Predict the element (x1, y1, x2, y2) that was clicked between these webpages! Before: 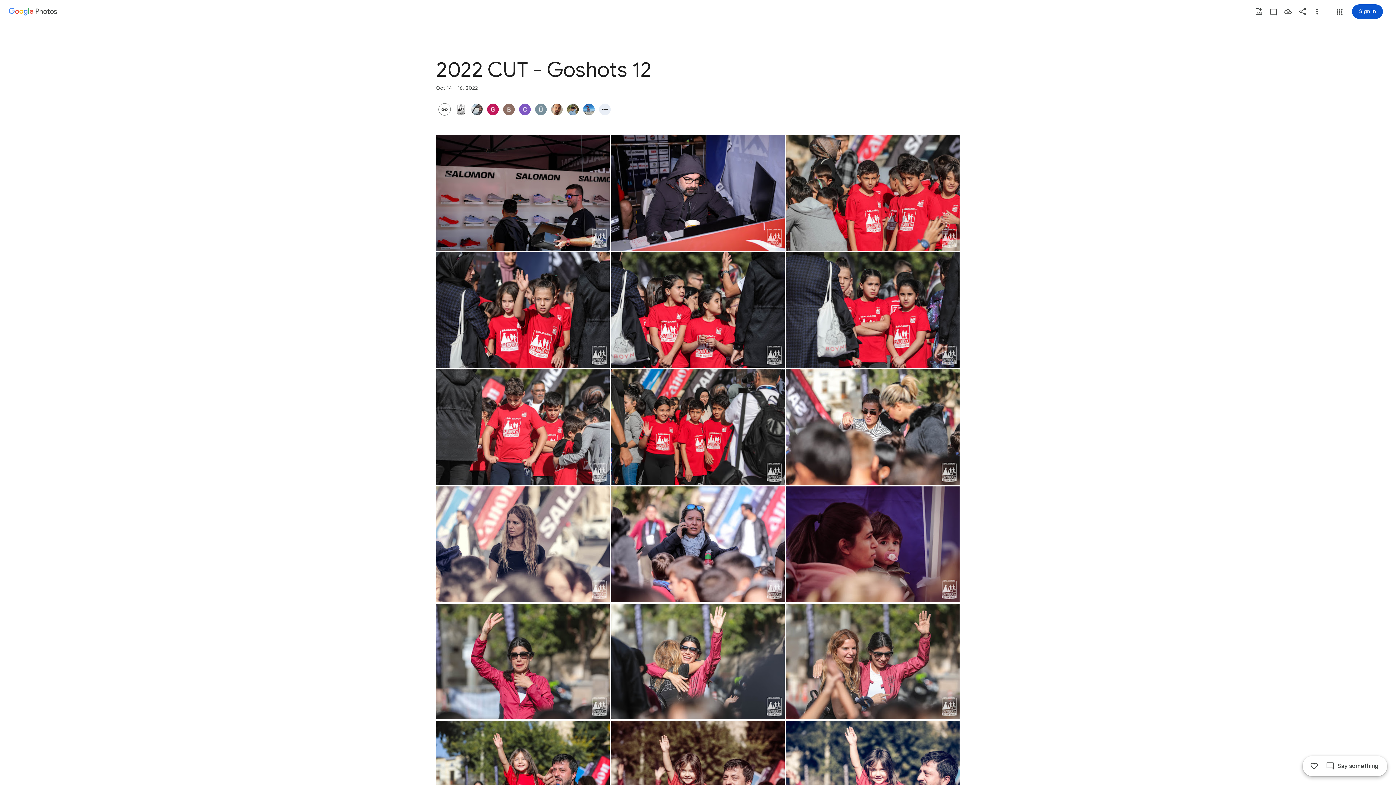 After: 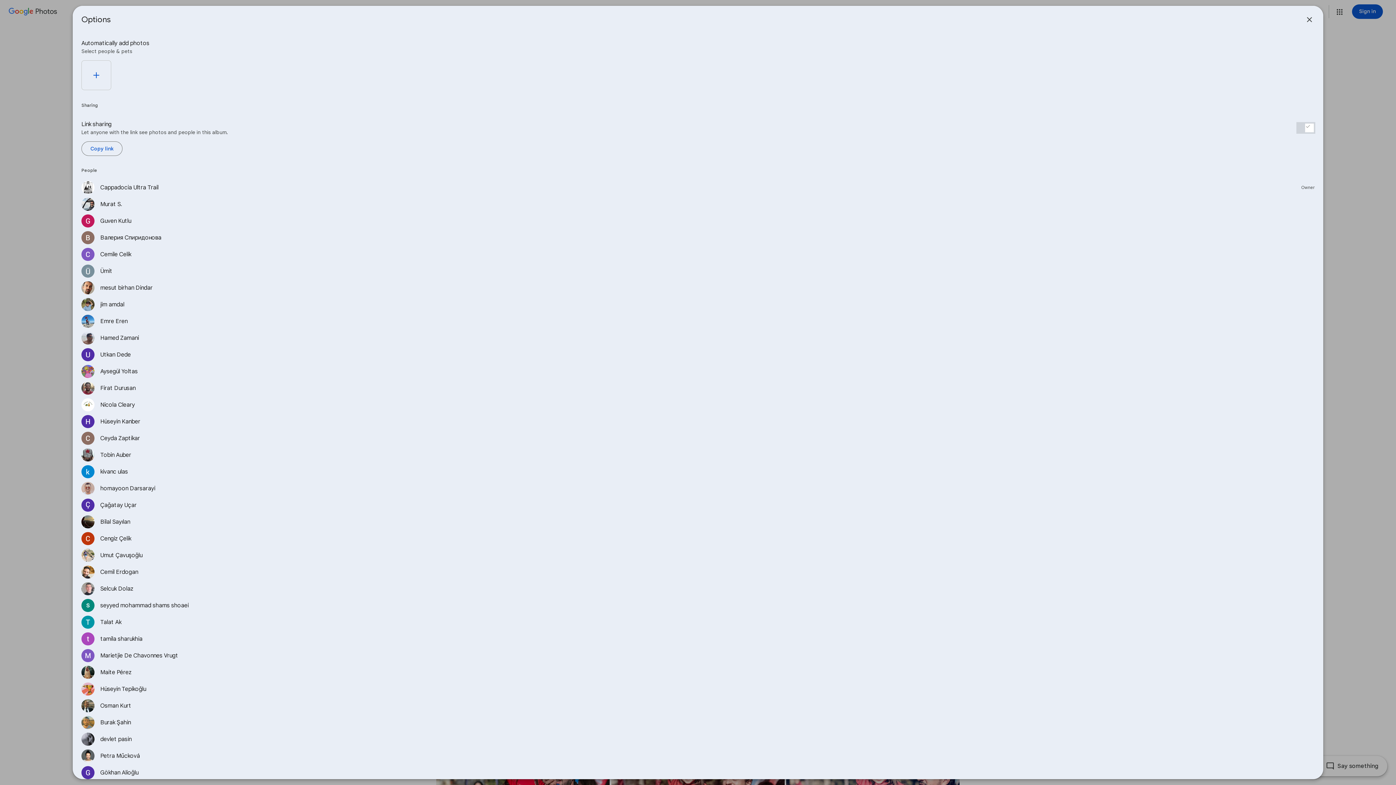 Action: bbox: (501, 103, 517, 115)